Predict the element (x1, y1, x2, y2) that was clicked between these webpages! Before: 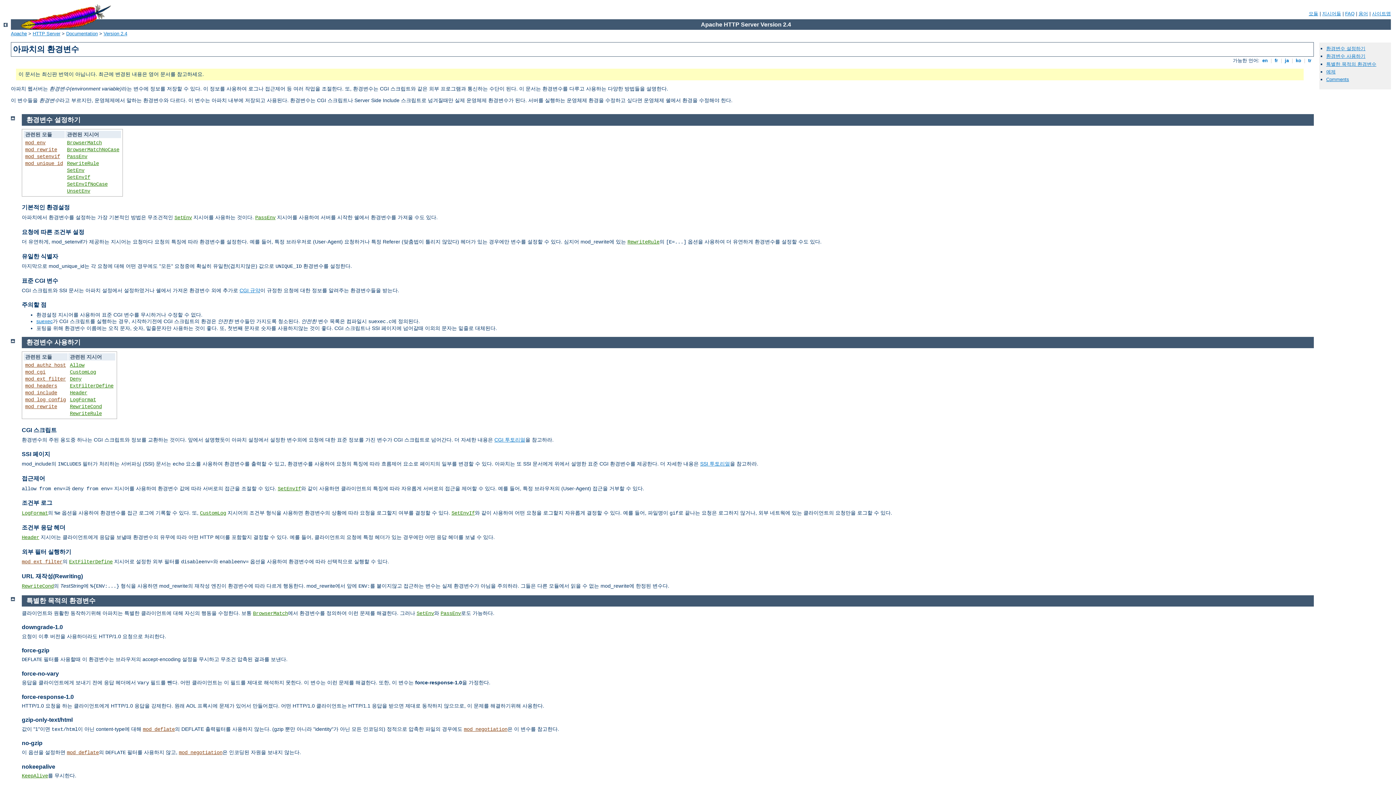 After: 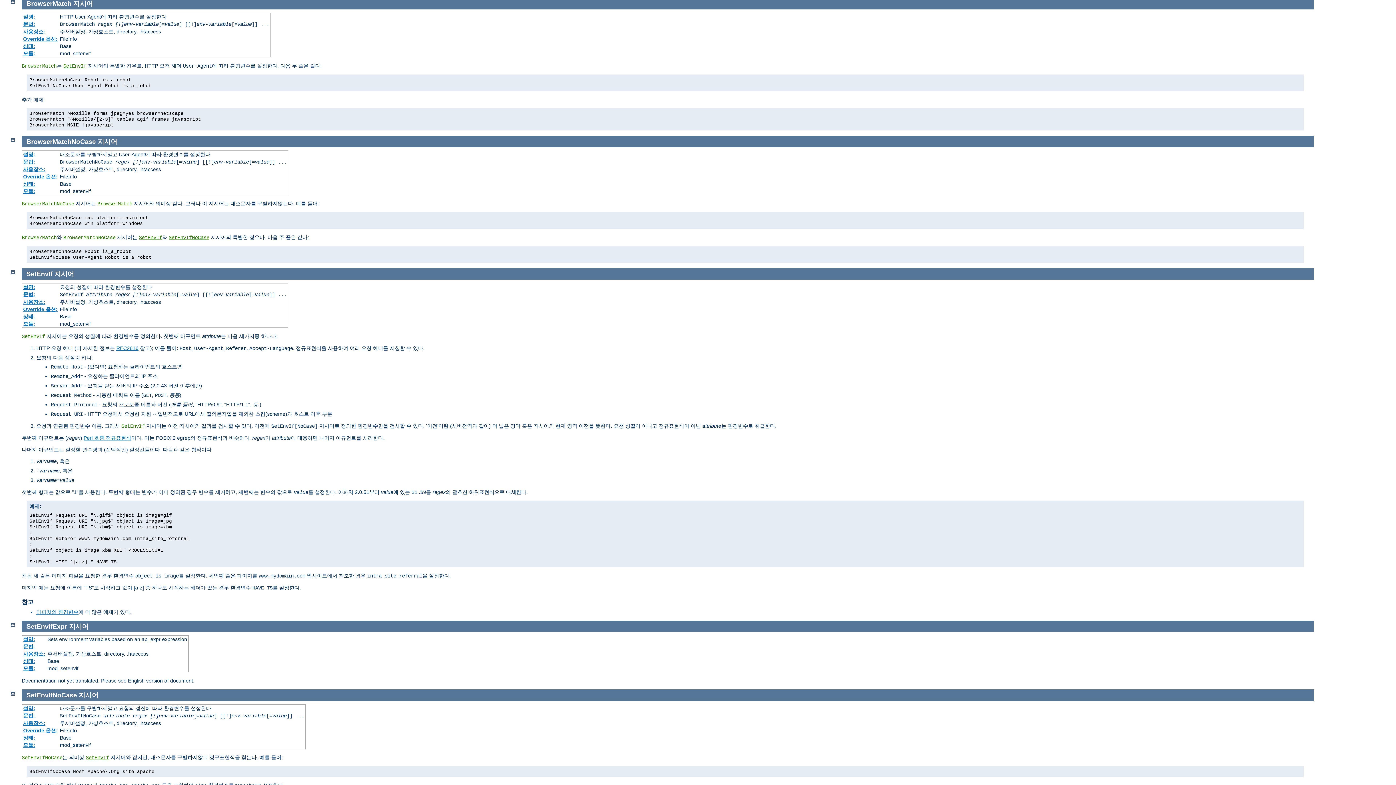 Action: bbox: (66, 139, 101, 145) label: BrowserMatch